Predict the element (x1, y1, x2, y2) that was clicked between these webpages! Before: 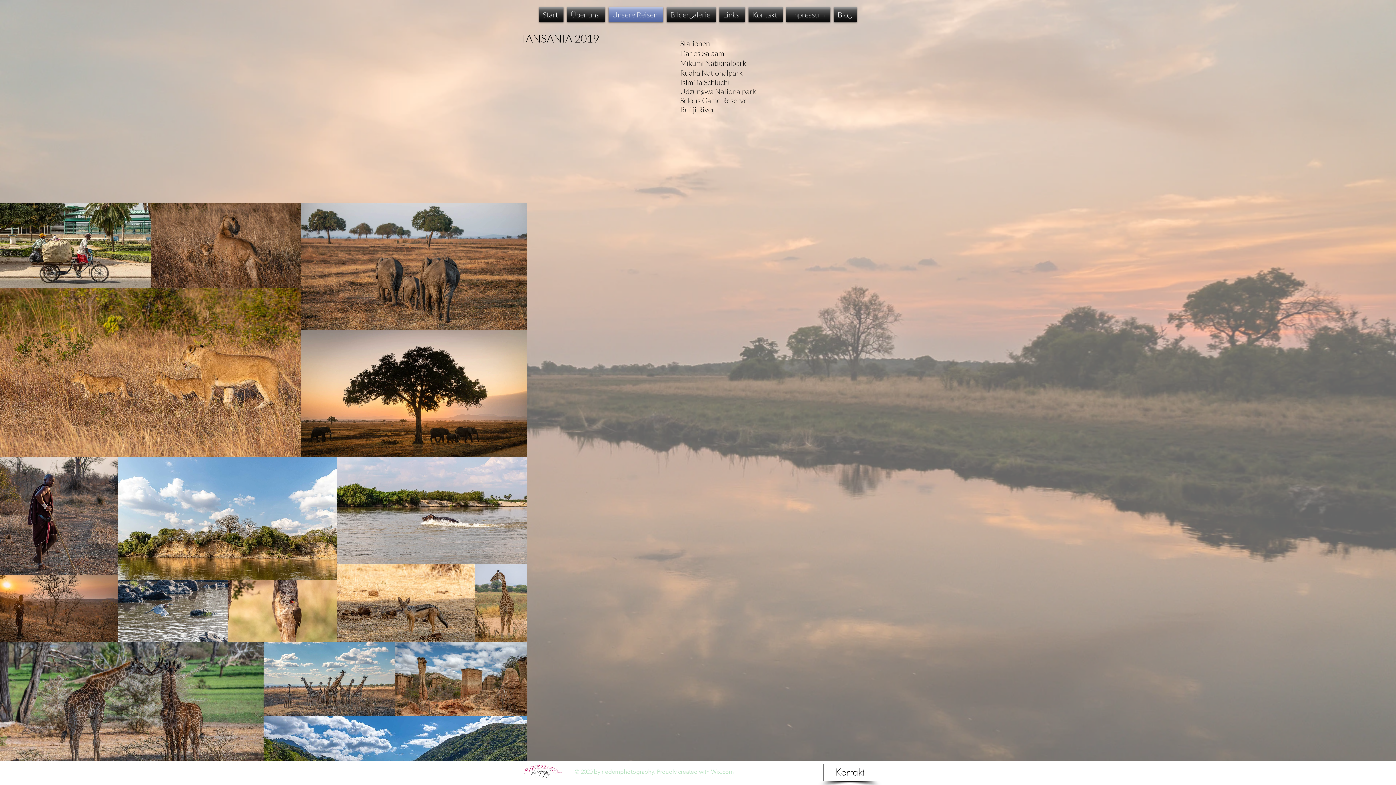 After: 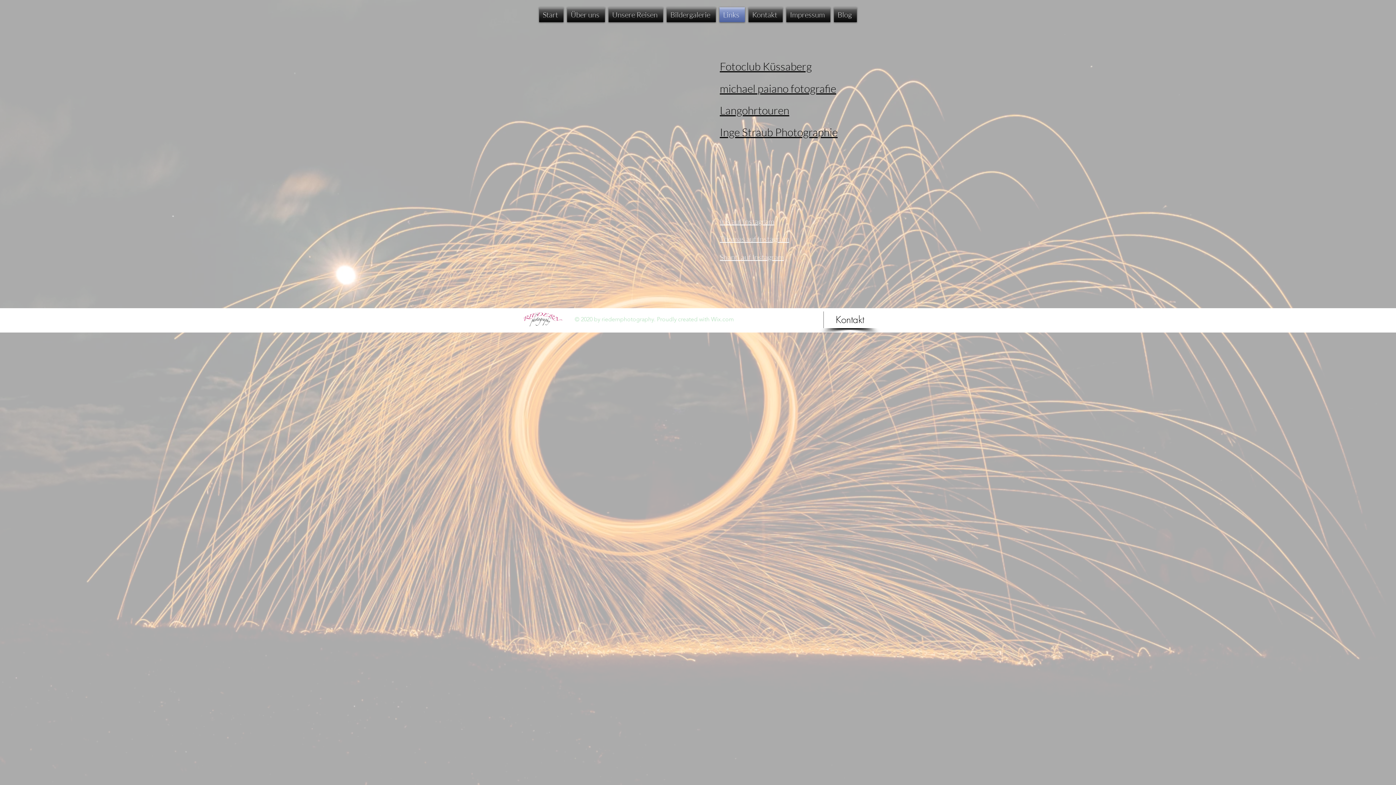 Action: label: Links bbox: (717, 7, 746, 22)